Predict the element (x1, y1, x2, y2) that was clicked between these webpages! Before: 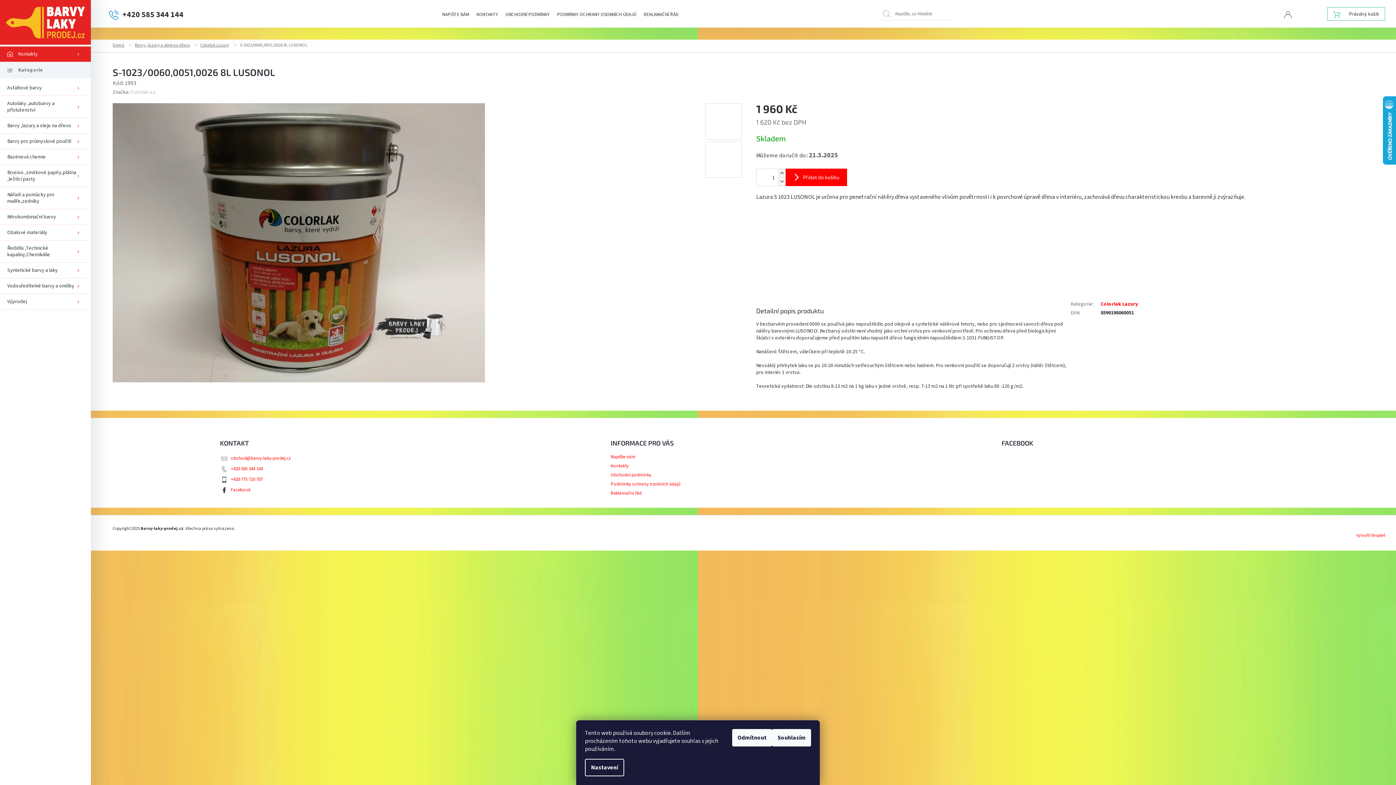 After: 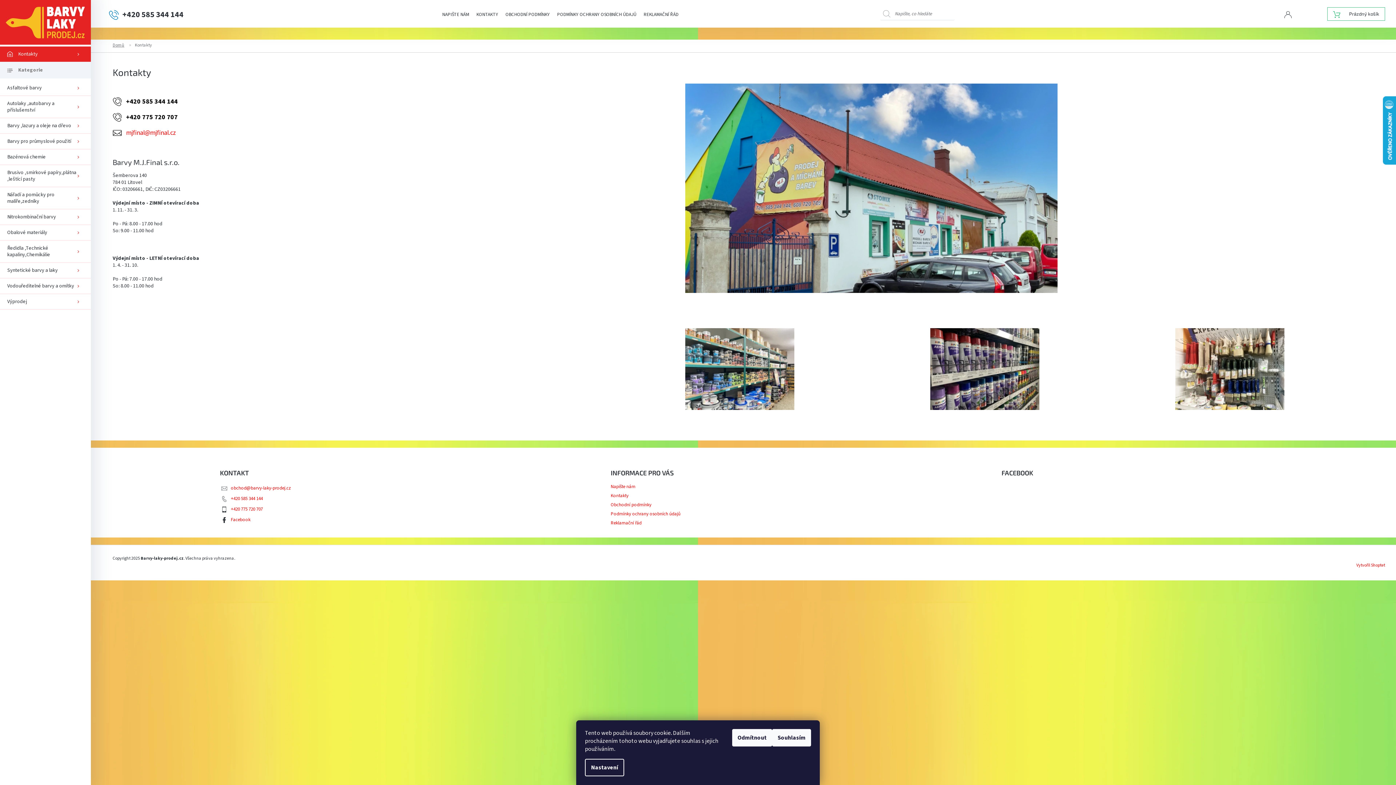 Action: bbox: (472, 10, 502, 19) label: KONTAKTY